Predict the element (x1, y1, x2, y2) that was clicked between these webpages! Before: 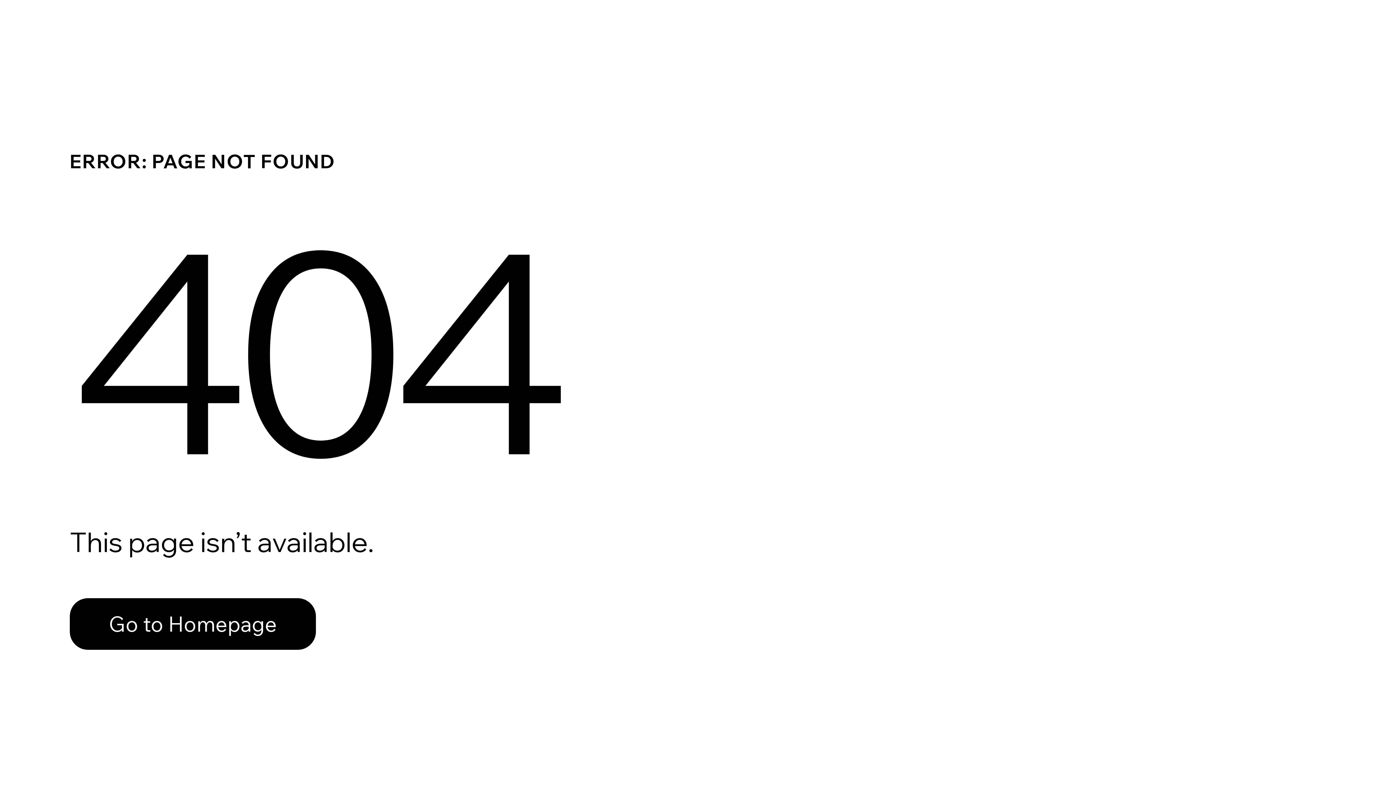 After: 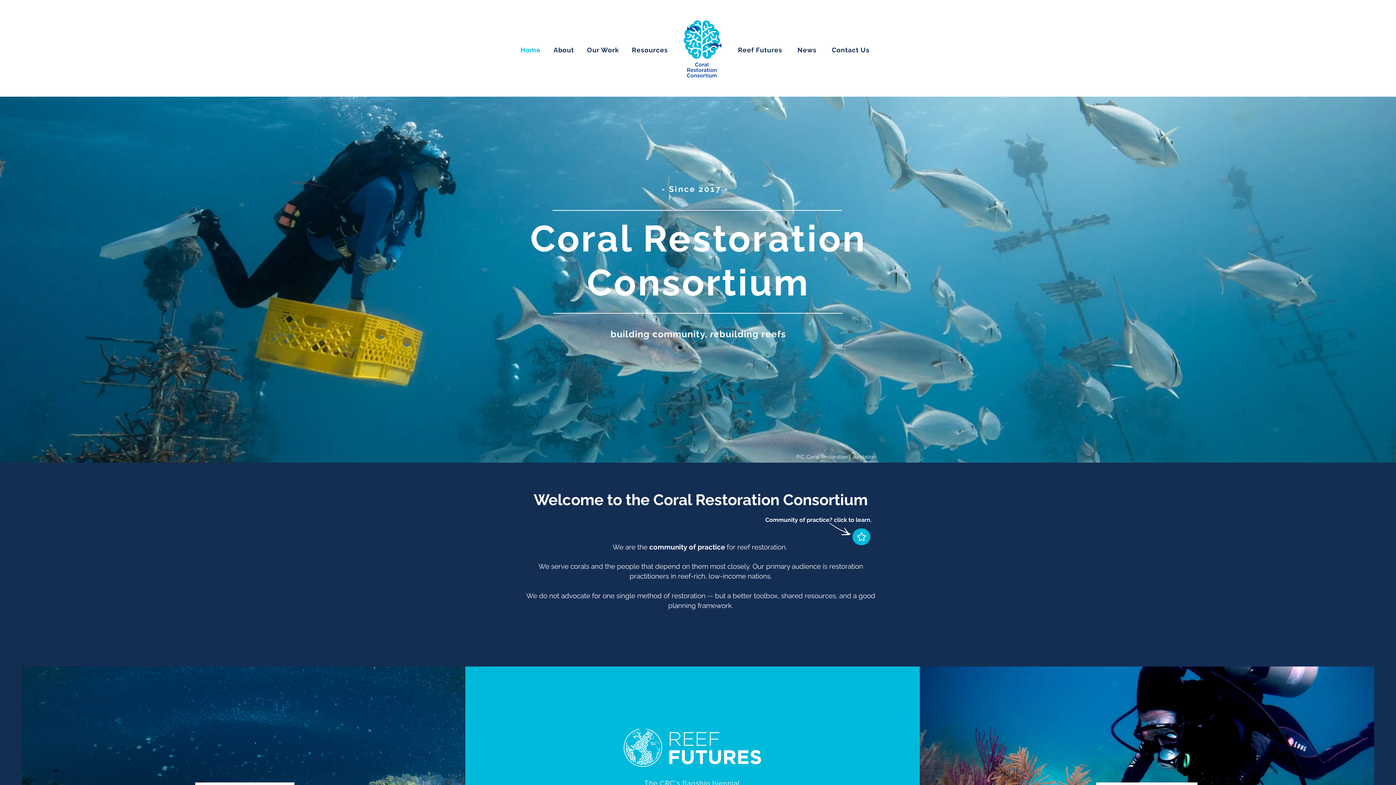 Action: bbox: (69, 582, 768, 659) label: Go to Homepage